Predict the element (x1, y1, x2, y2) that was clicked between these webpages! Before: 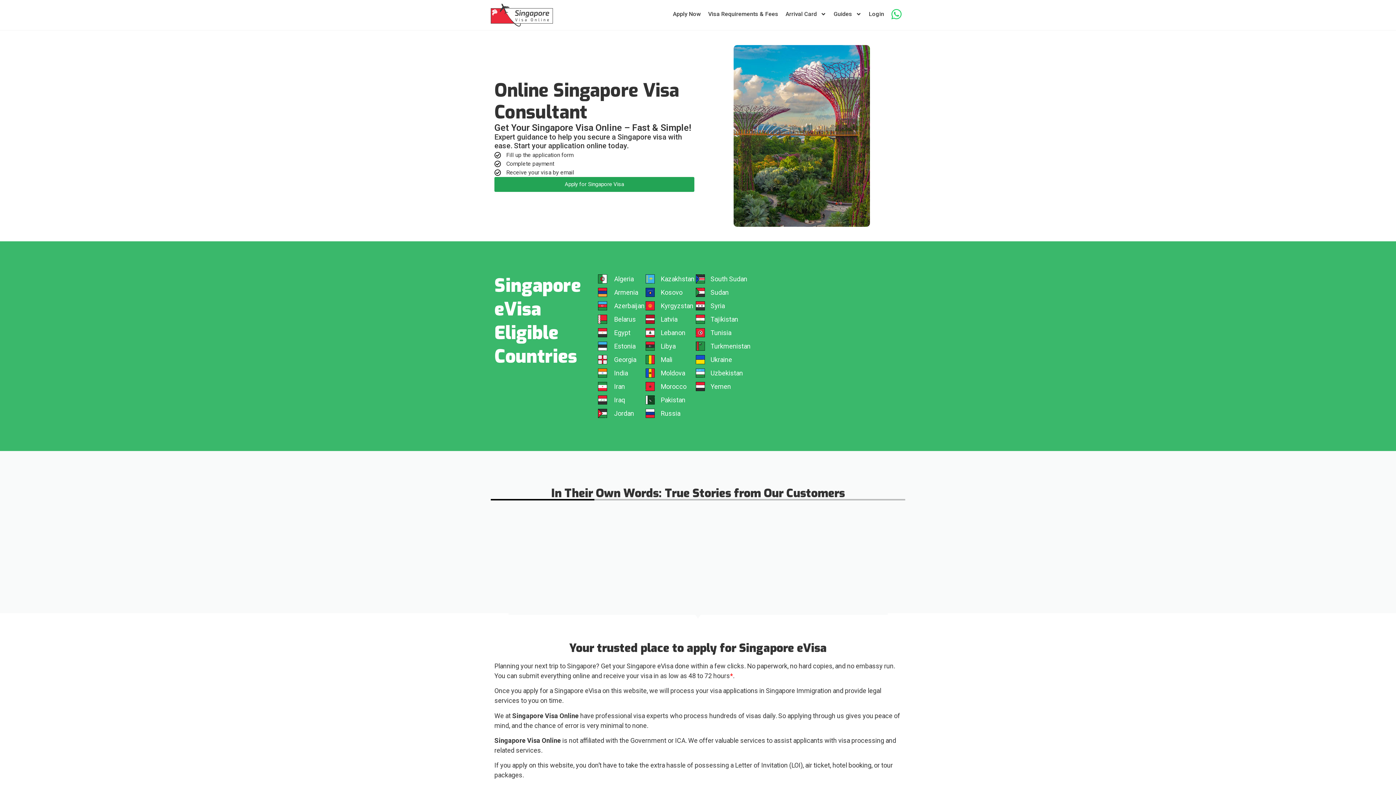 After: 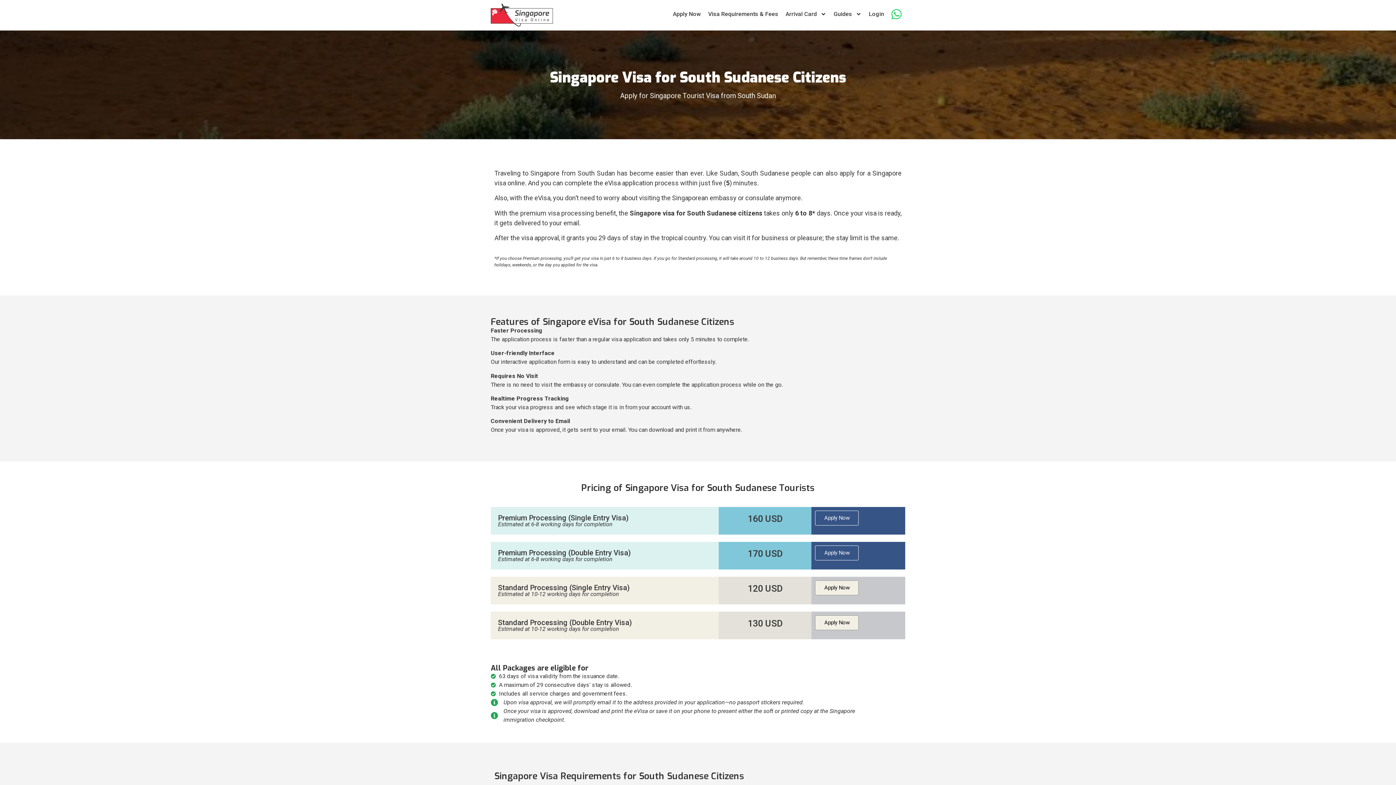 Action: label: South Sudan bbox: (694, 274, 750, 283)